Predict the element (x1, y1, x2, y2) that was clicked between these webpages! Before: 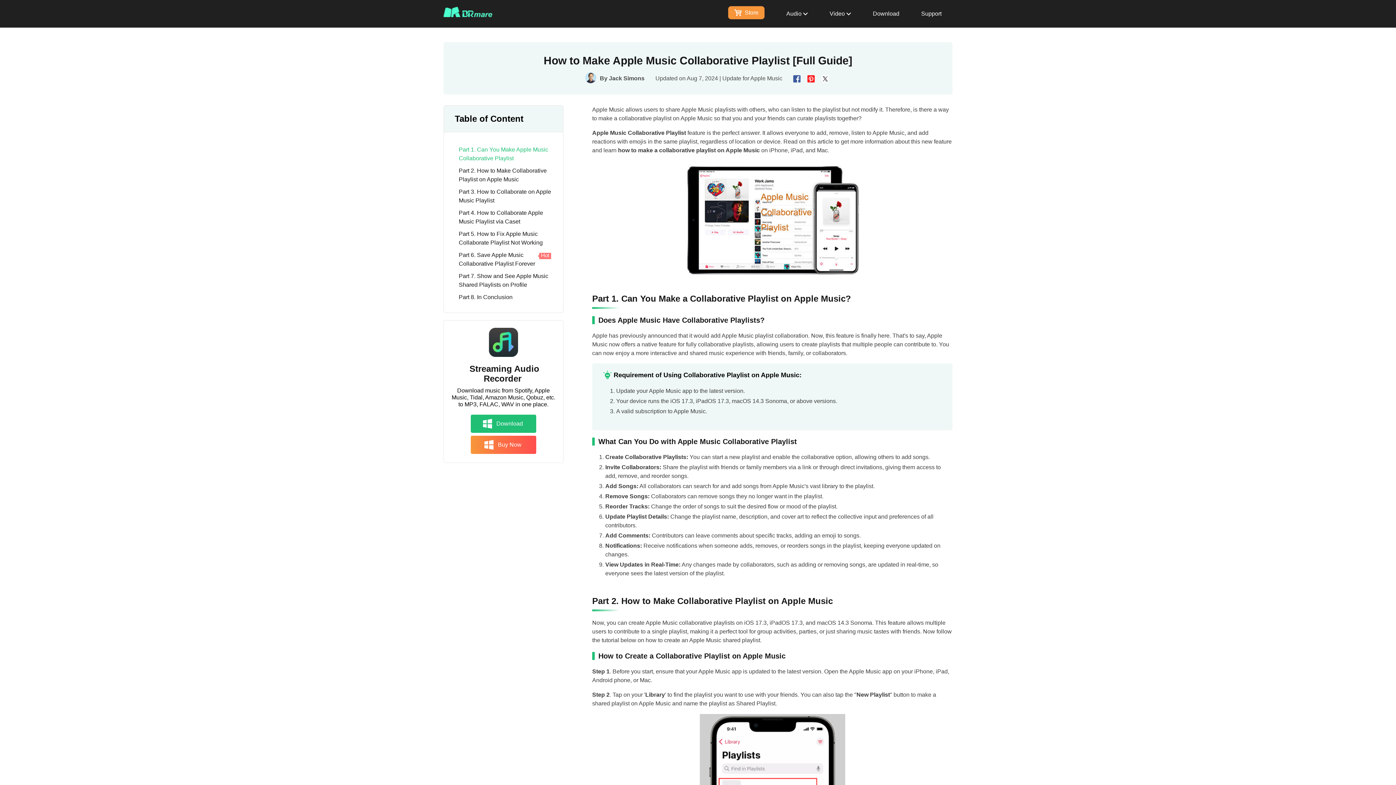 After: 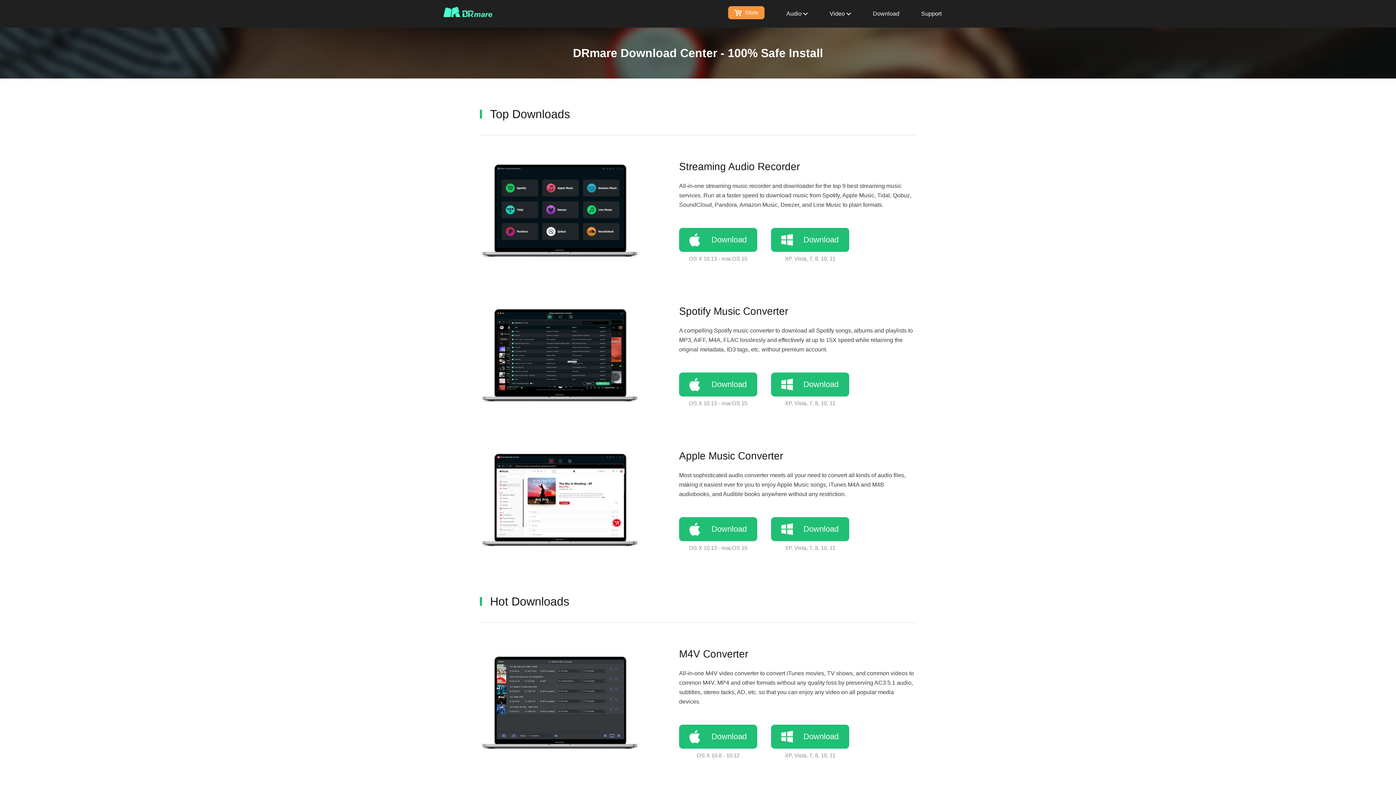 Action: bbox: (862, 0, 910, 27) label: Download